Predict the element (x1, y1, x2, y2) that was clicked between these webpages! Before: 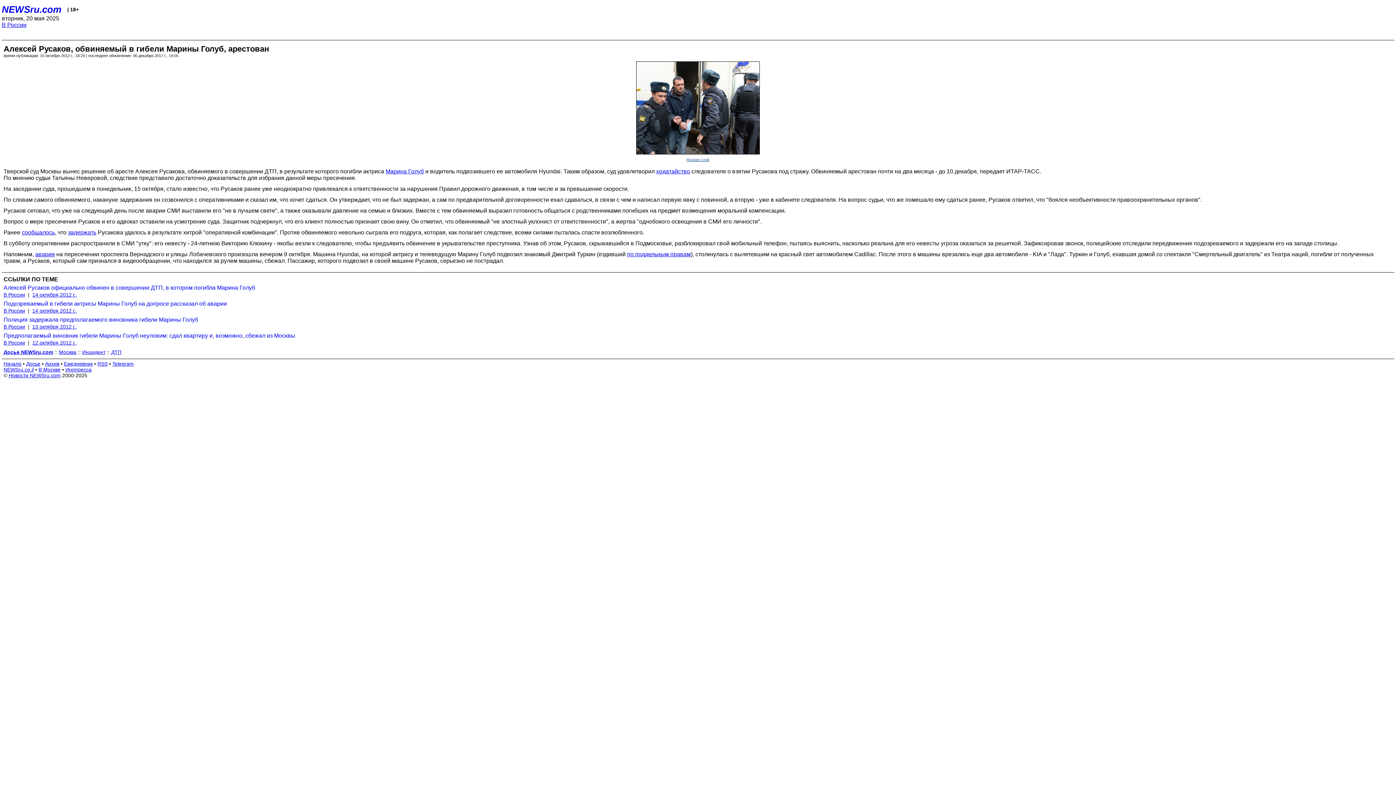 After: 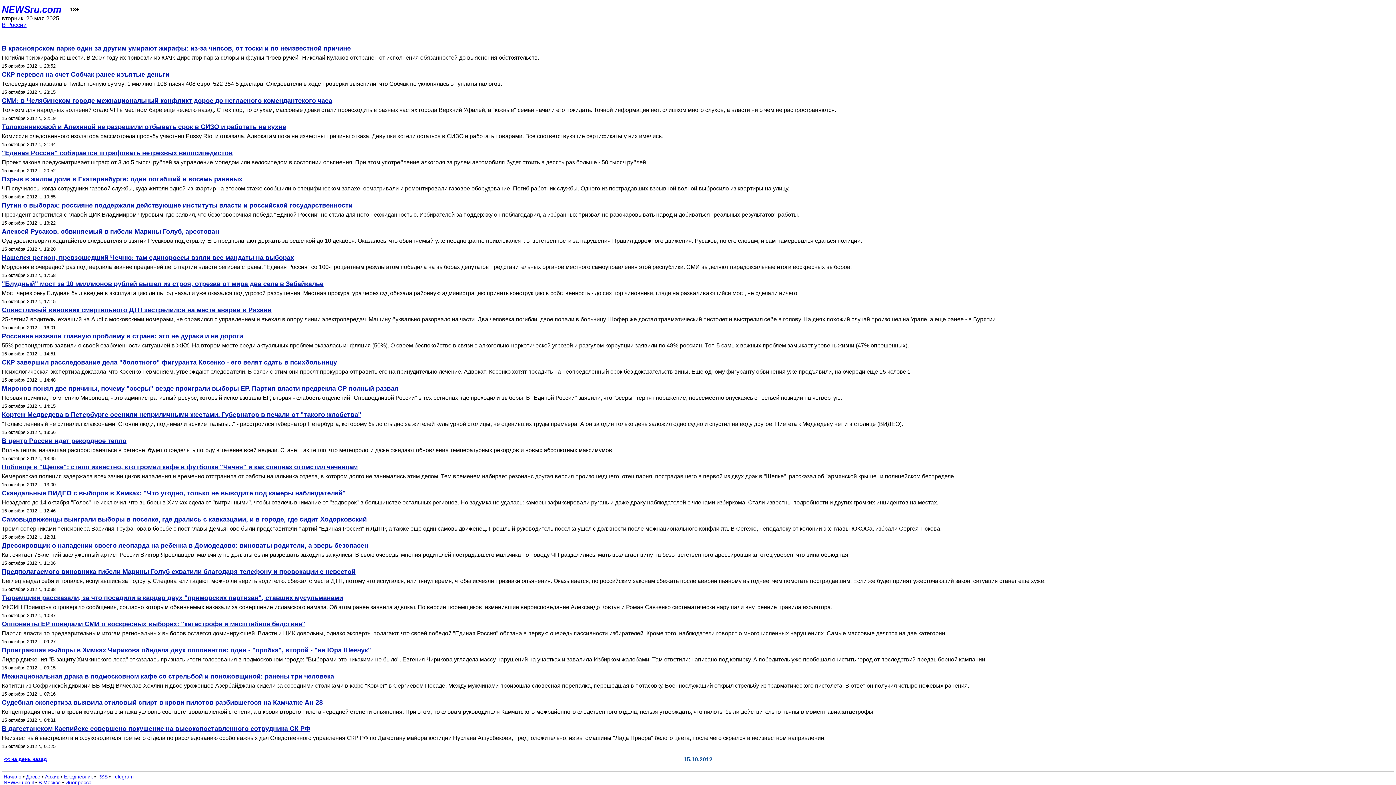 Action: label: В России bbox: (1, 21, 26, 28)